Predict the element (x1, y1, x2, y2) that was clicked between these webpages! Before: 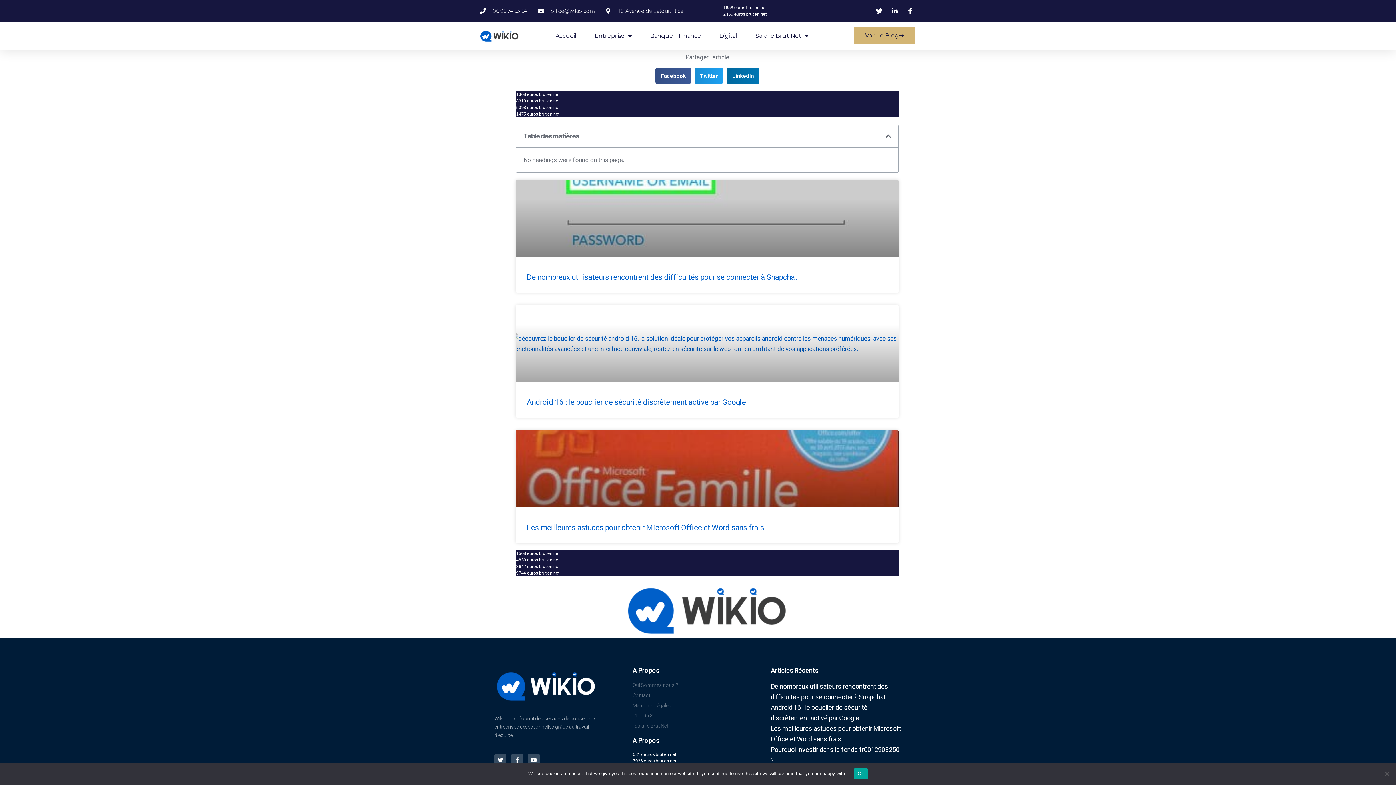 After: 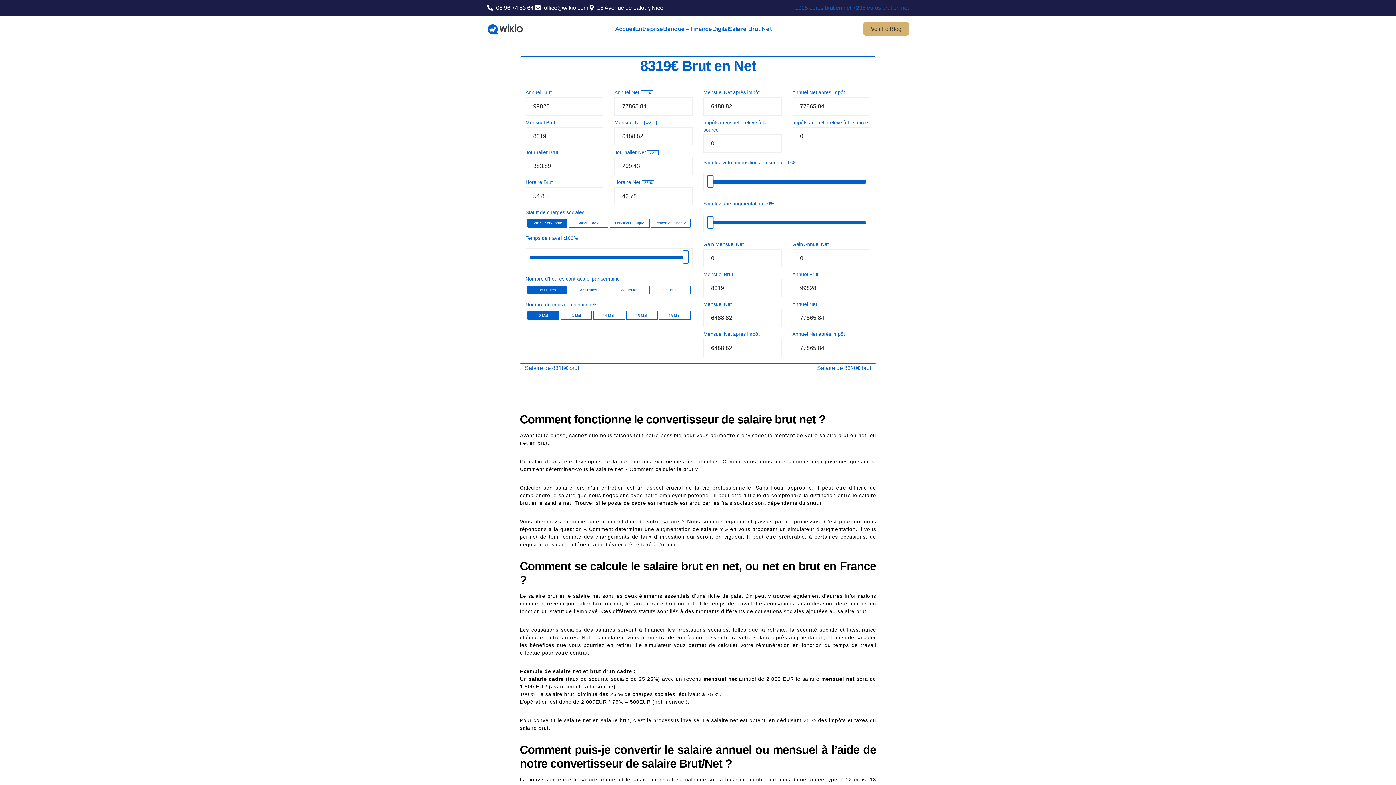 Action: label: 8319 euros brut en net bbox: (516, 98, 559, 104)